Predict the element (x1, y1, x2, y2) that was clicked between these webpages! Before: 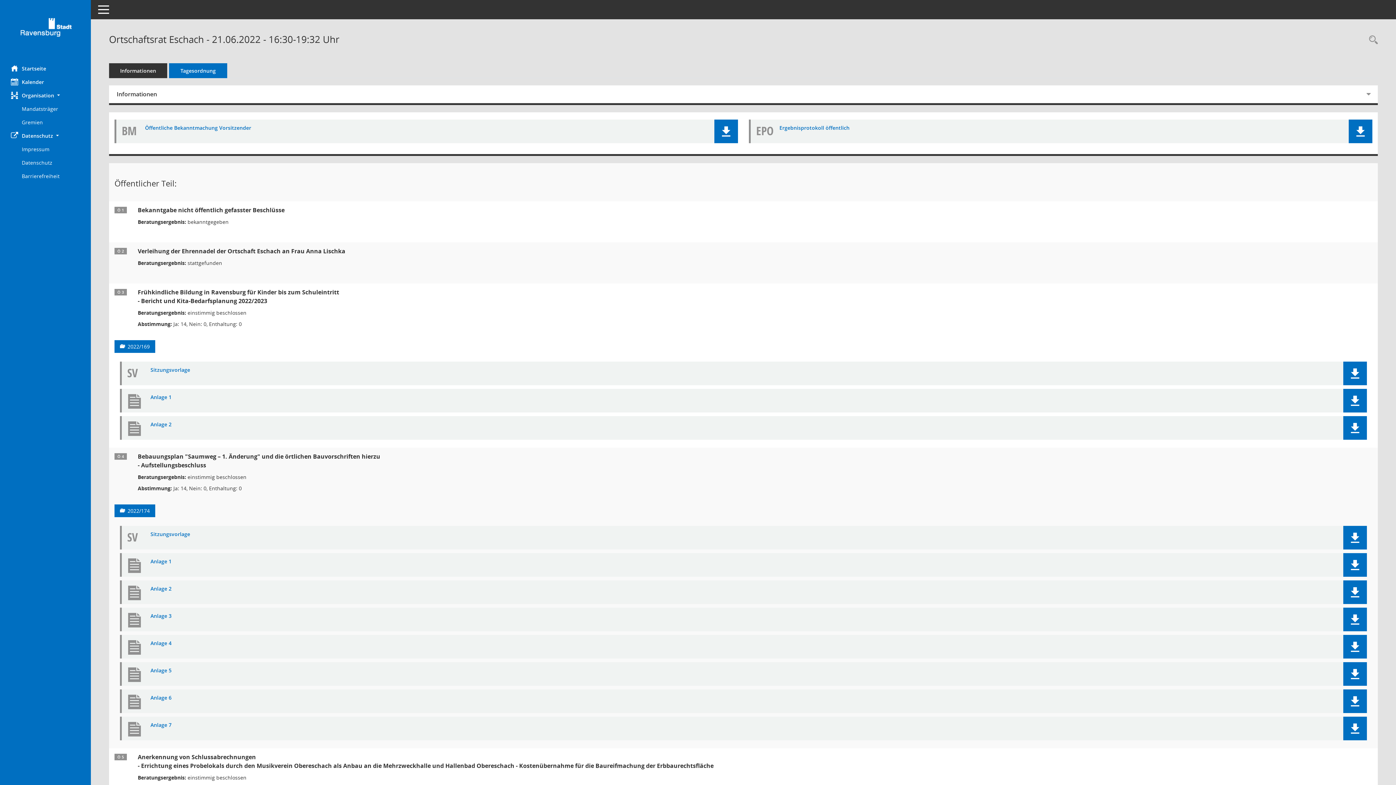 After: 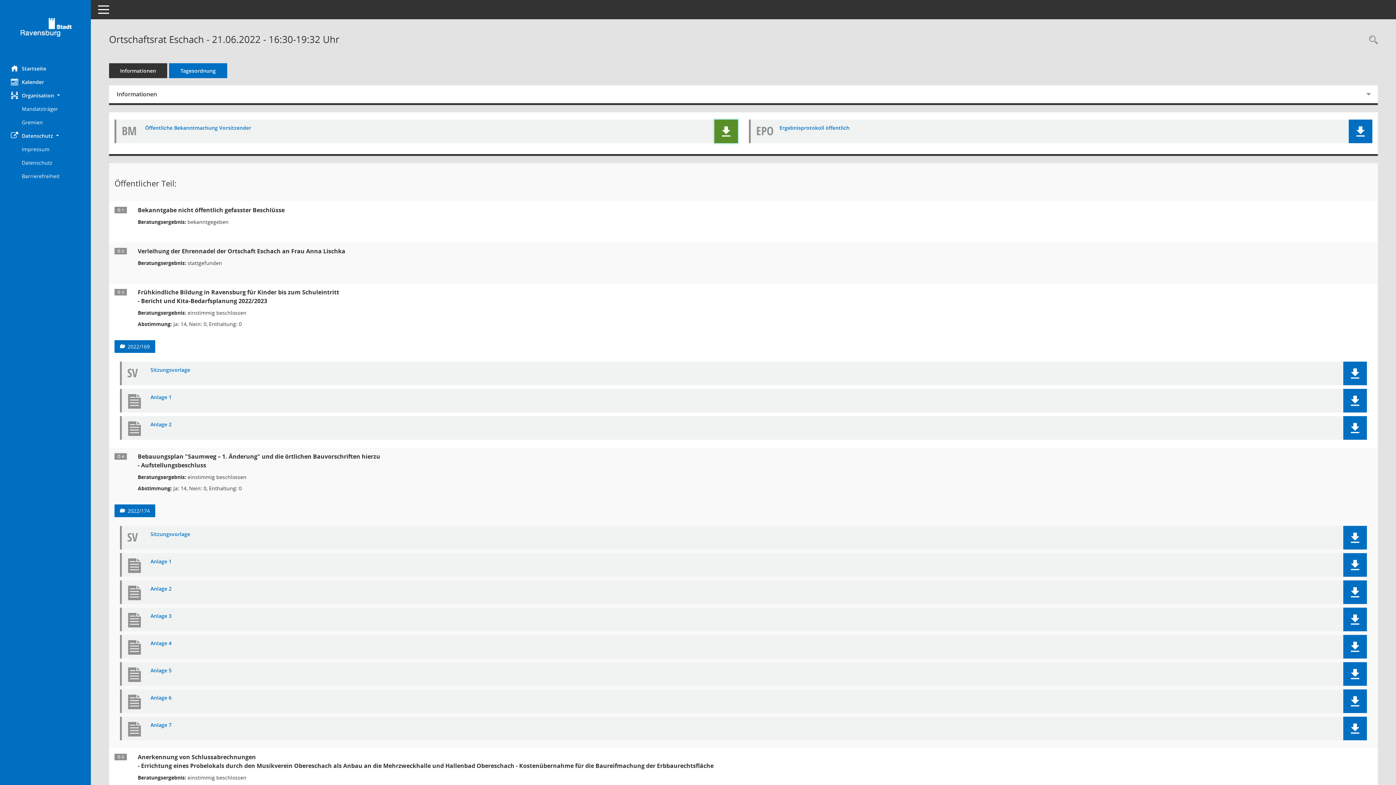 Action: bbox: (714, 119, 738, 143) label: Dokument Download Dateityp: pdf